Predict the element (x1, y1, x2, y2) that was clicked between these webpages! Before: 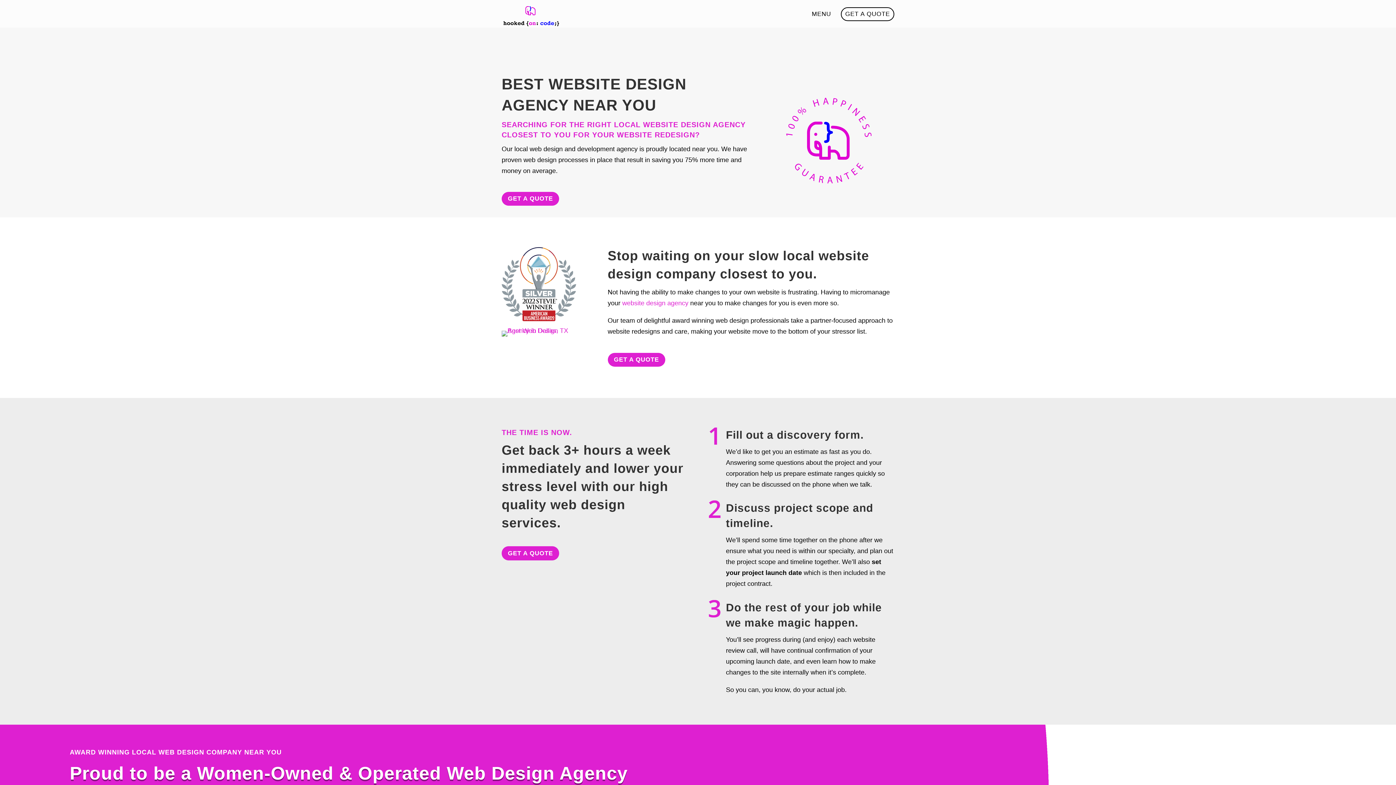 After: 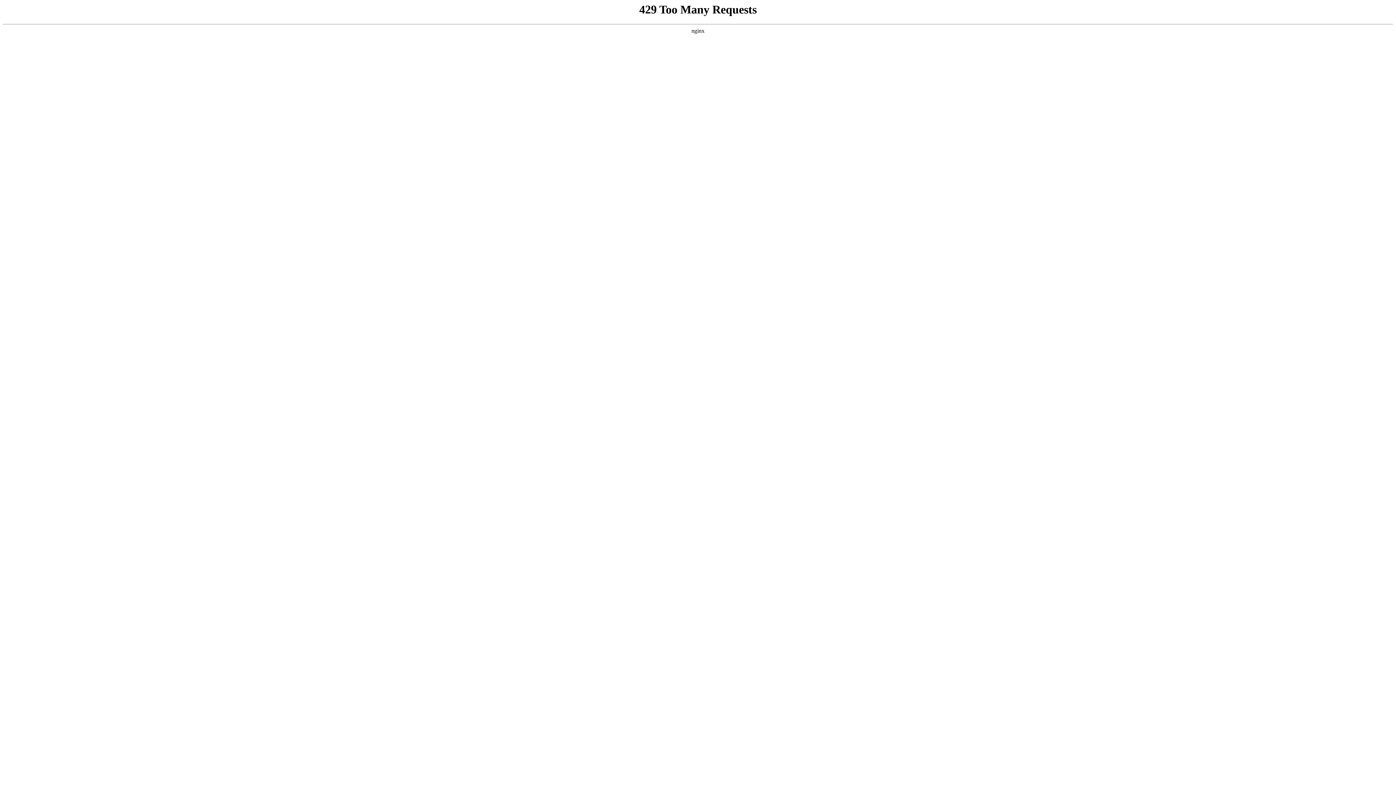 Action: bbox: (501, 330, 576, 336)